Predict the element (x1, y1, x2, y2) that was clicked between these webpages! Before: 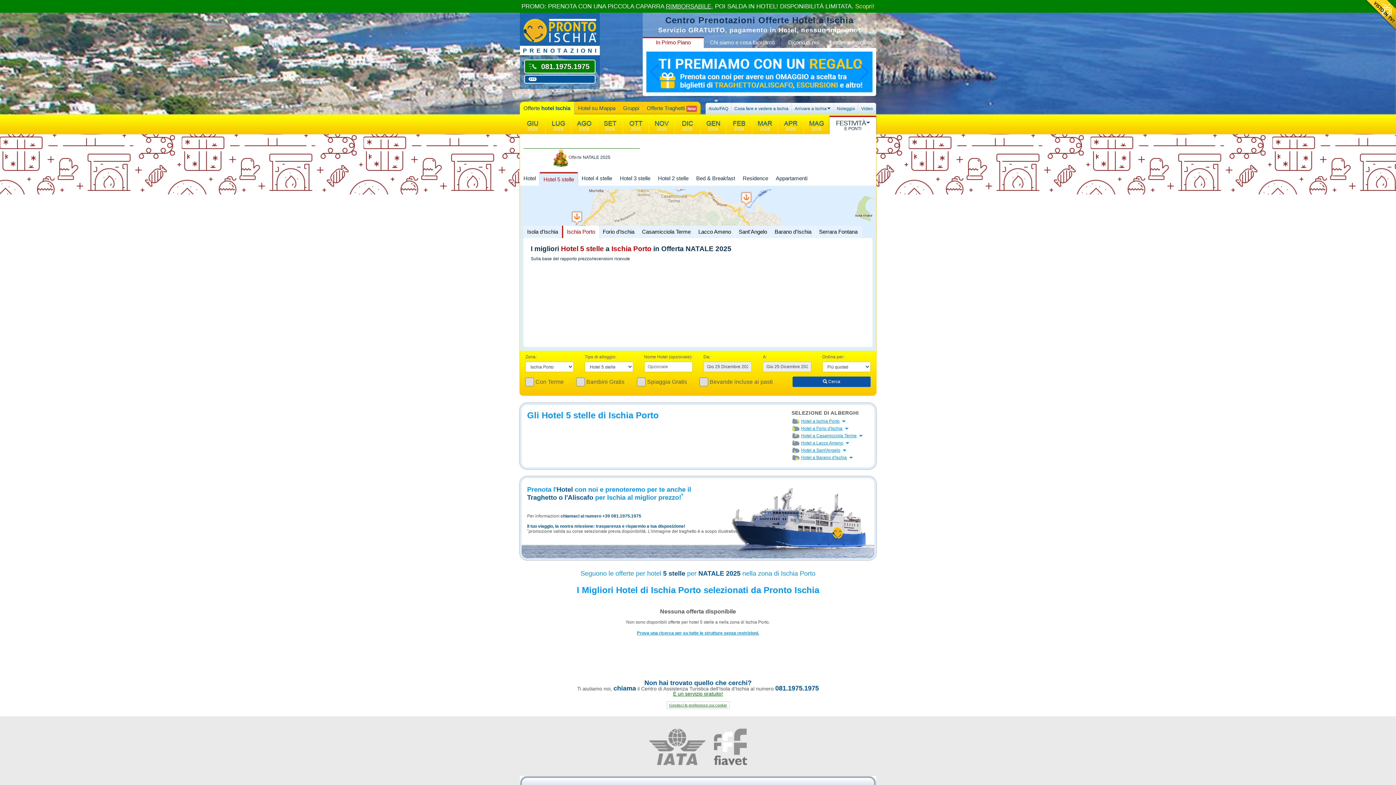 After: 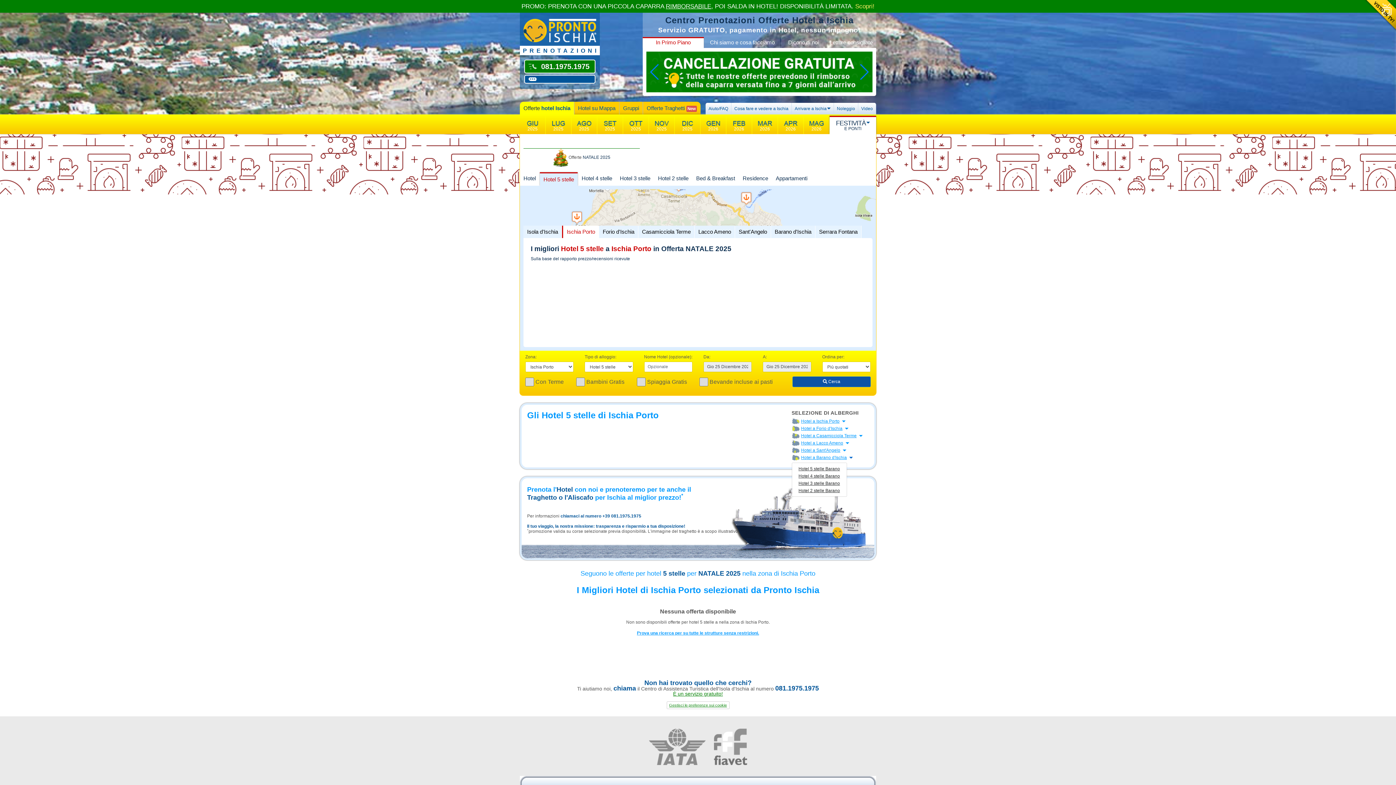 Action: label: Apri menu bbox: (848, 454, 853, 462)